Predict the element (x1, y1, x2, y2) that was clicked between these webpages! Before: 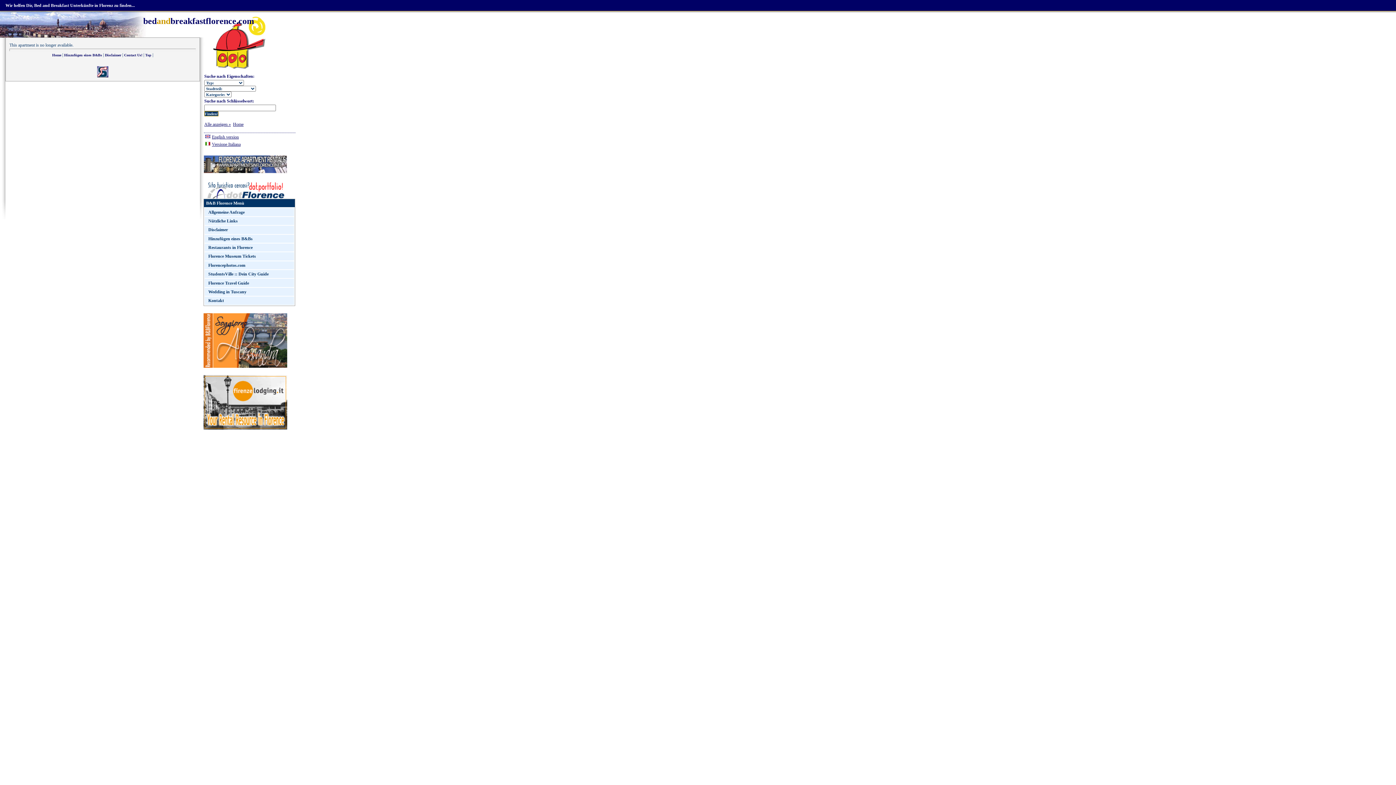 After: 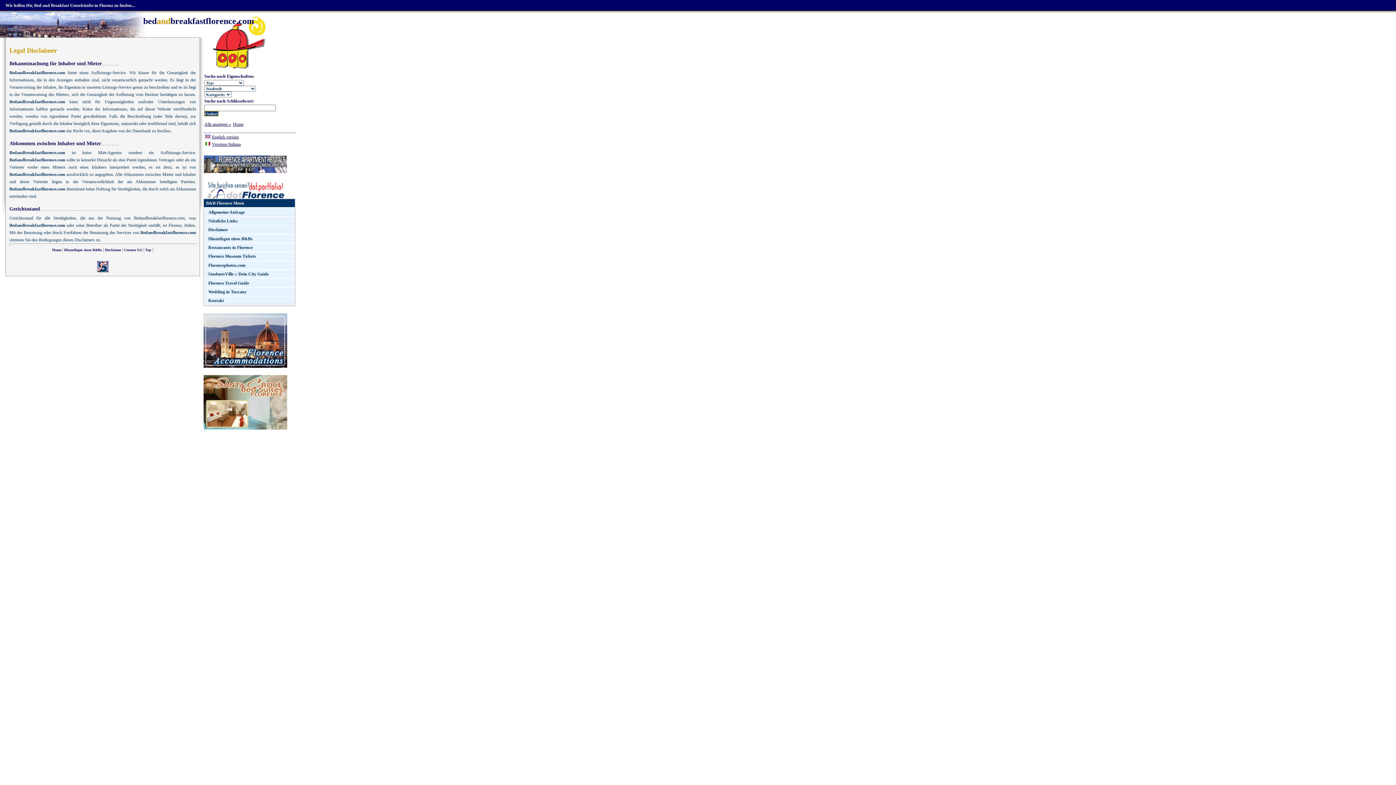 Action: bbox: (104, 53, 121, 57) label: Disclaimer